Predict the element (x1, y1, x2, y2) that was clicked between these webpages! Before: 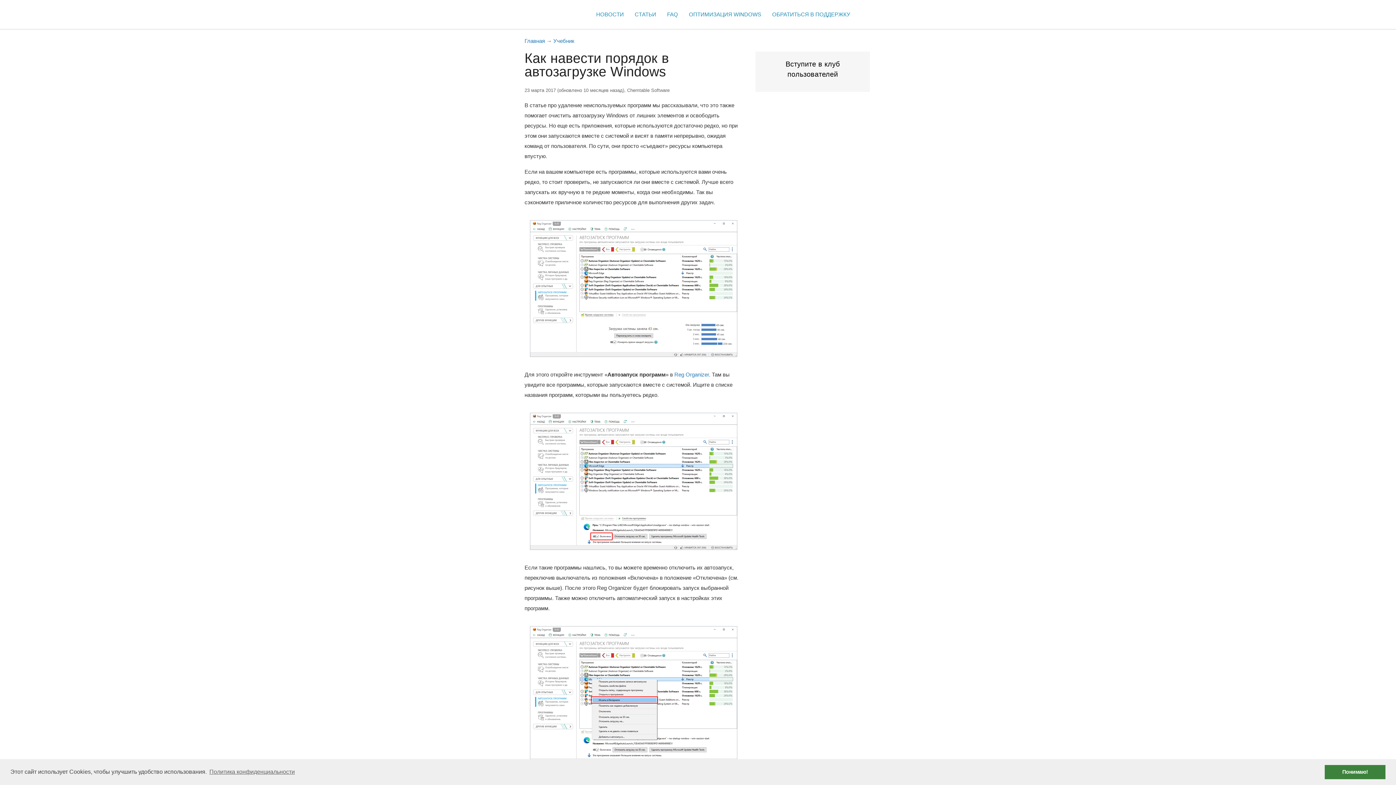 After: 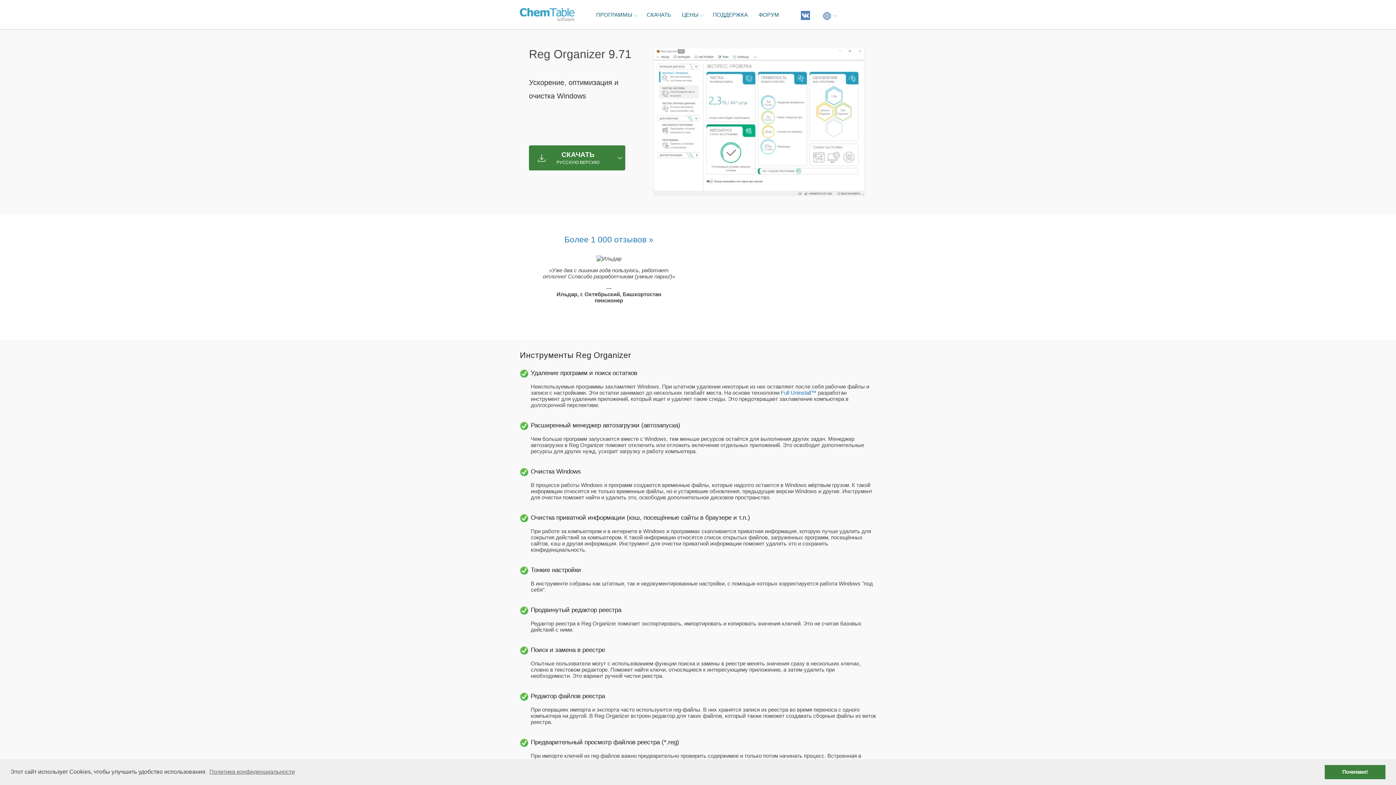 Action: bbox: (674, 371, 709, 377) label: Reg Organizer